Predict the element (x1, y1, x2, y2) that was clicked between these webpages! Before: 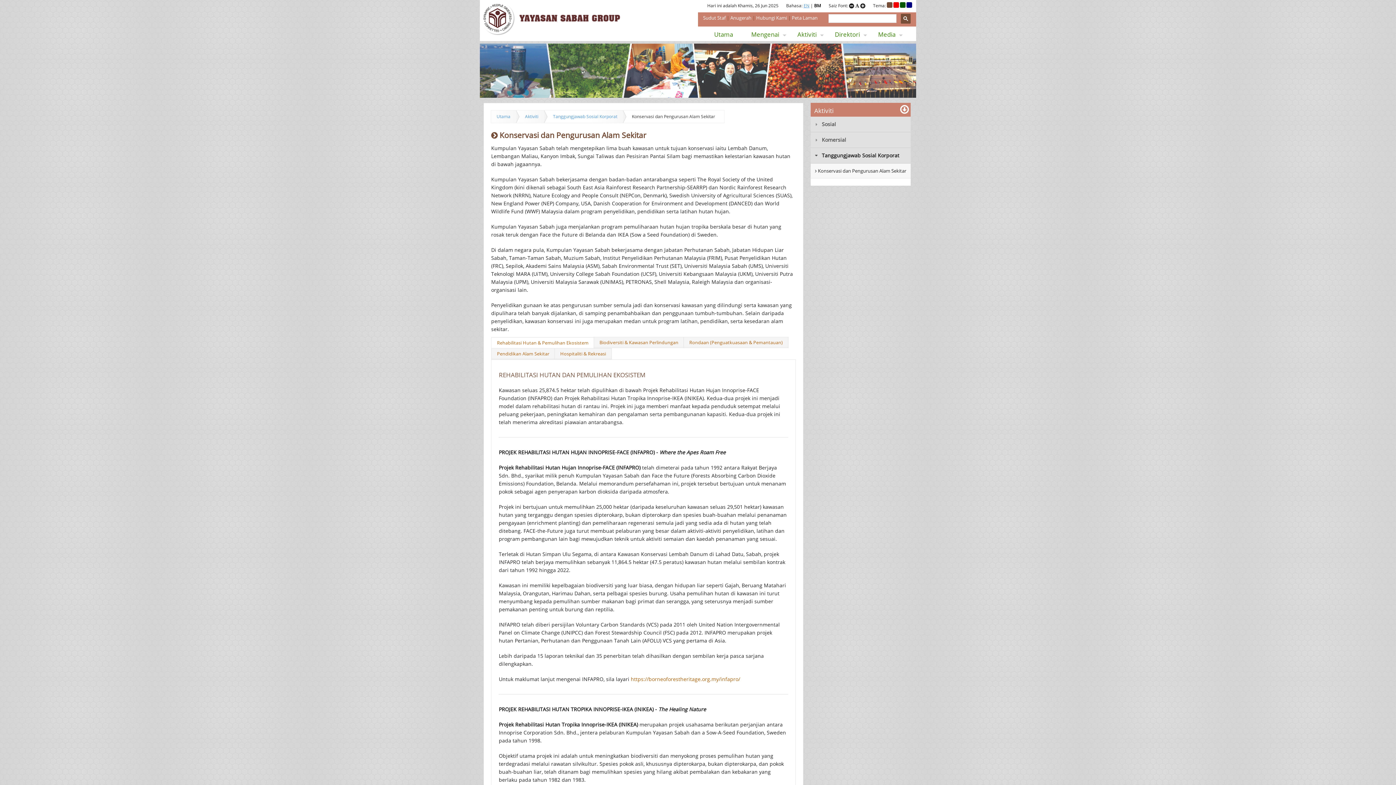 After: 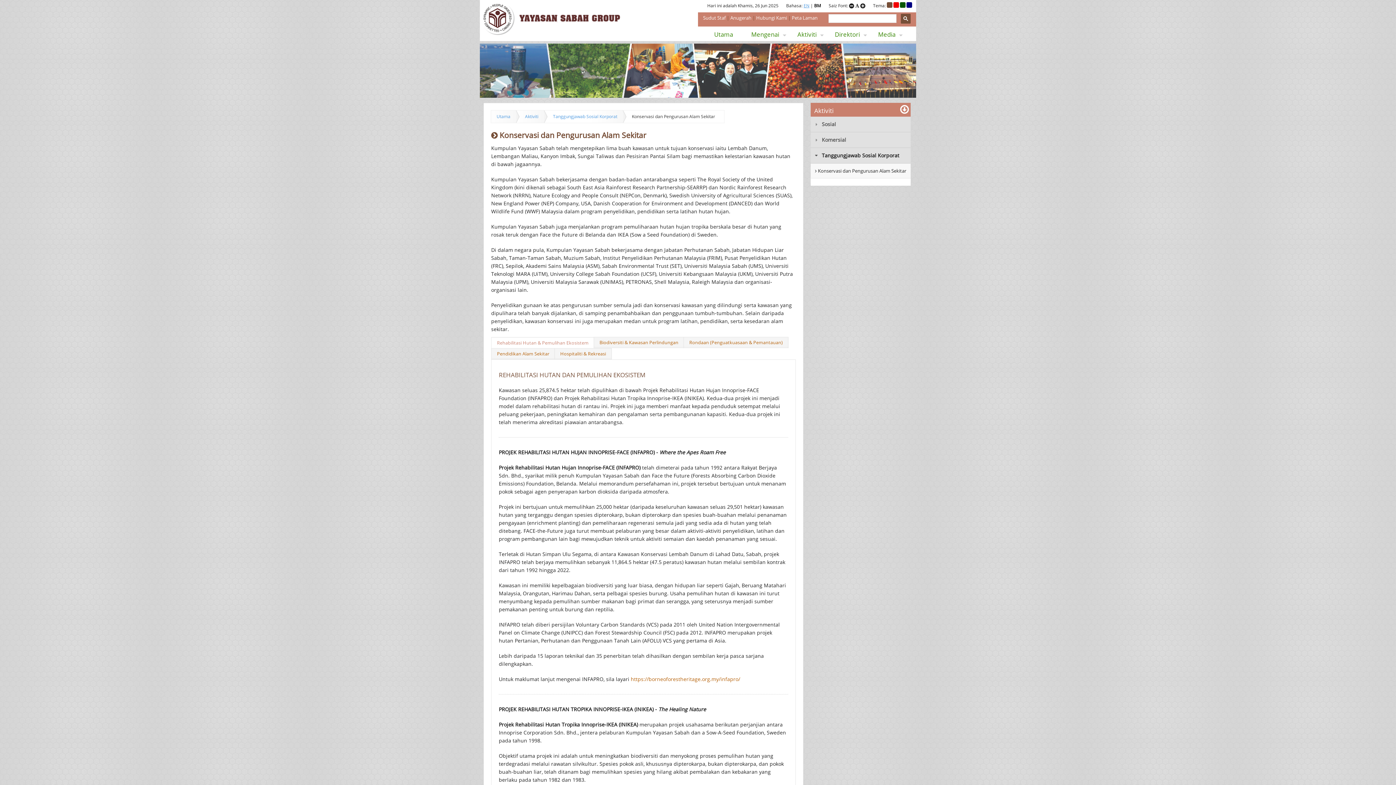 Action: label: Rehabilitasi Hutan & Pemulihan Ekosistem bbox: (491, 337, 594, 348)